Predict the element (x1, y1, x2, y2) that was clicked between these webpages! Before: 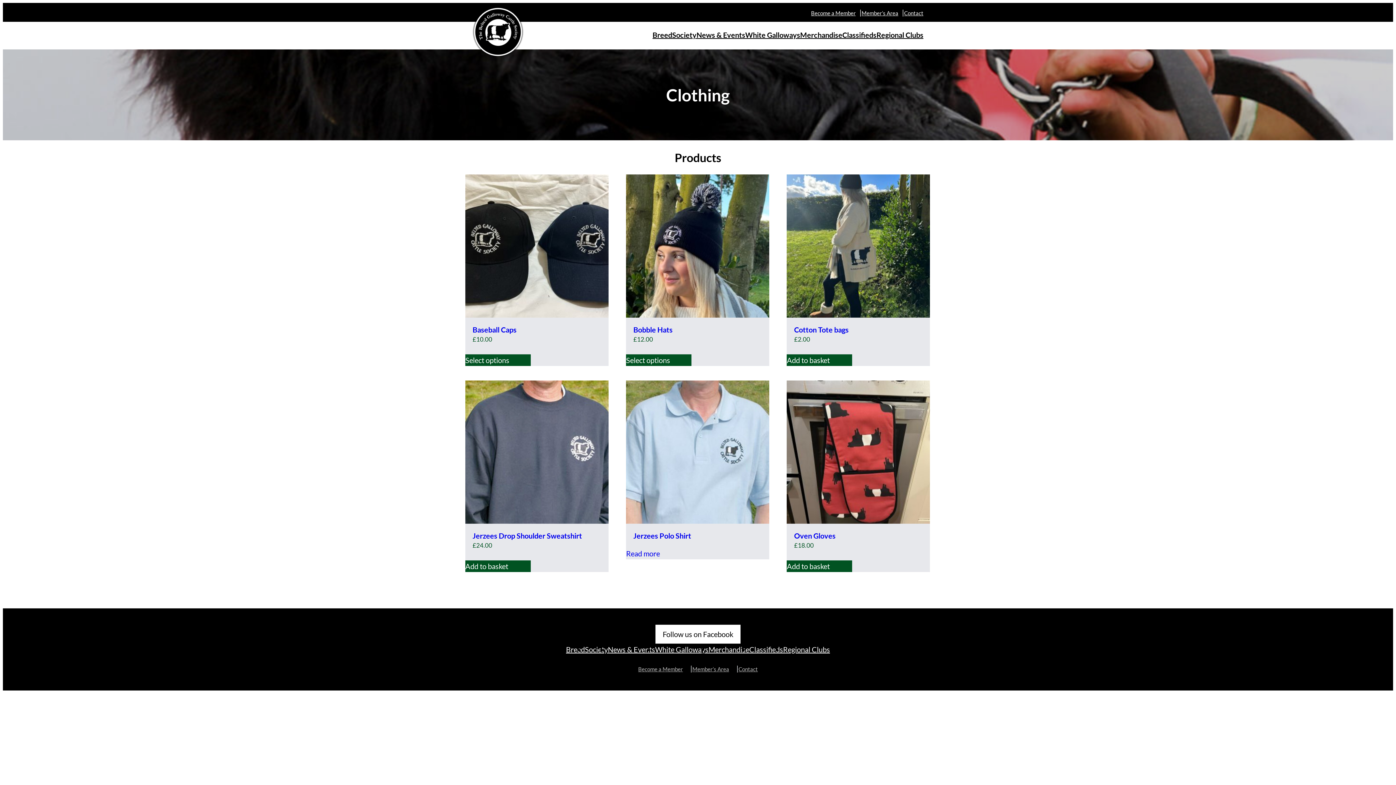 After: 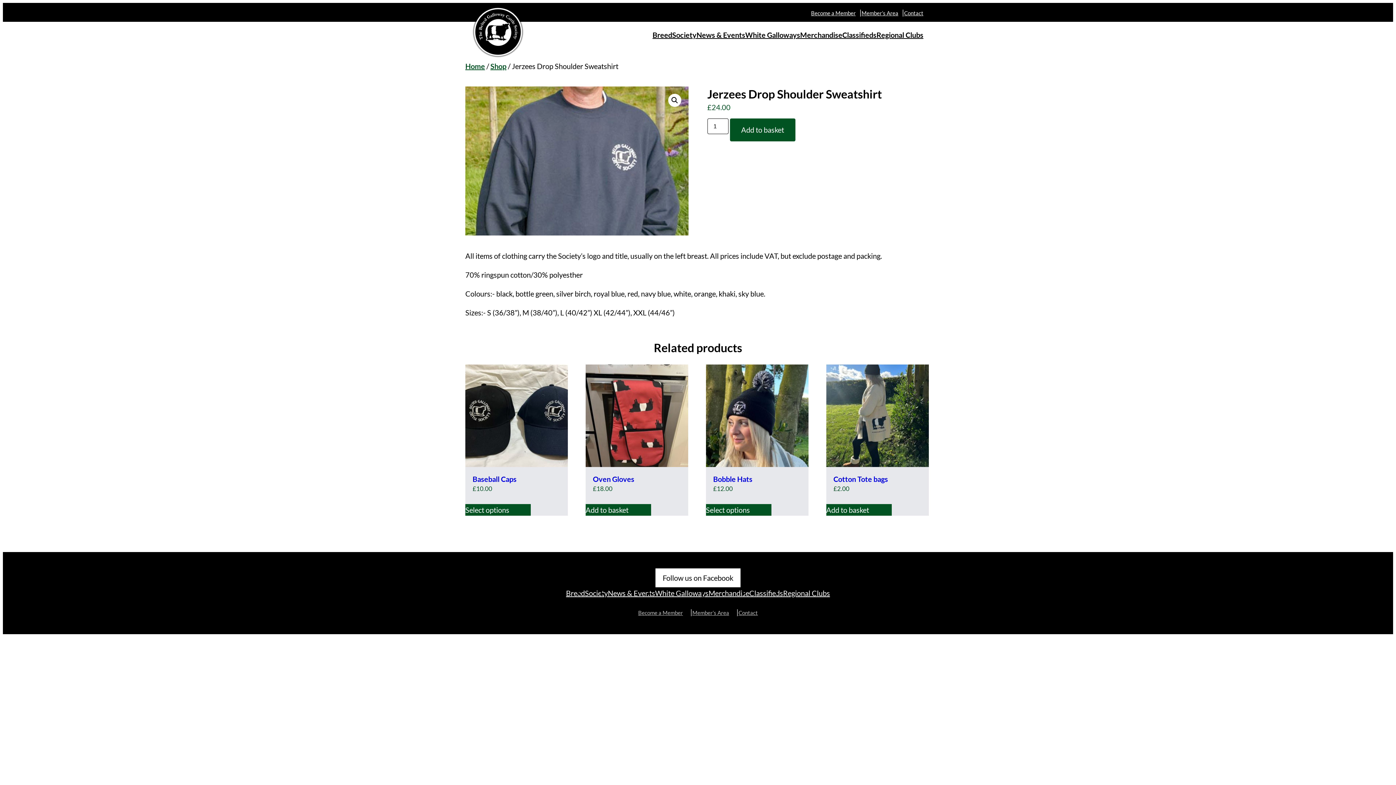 Action: bbox: (465, 380, 608, 550) label: Jerzees Drop Shoulder Sweatshirt
£24.00